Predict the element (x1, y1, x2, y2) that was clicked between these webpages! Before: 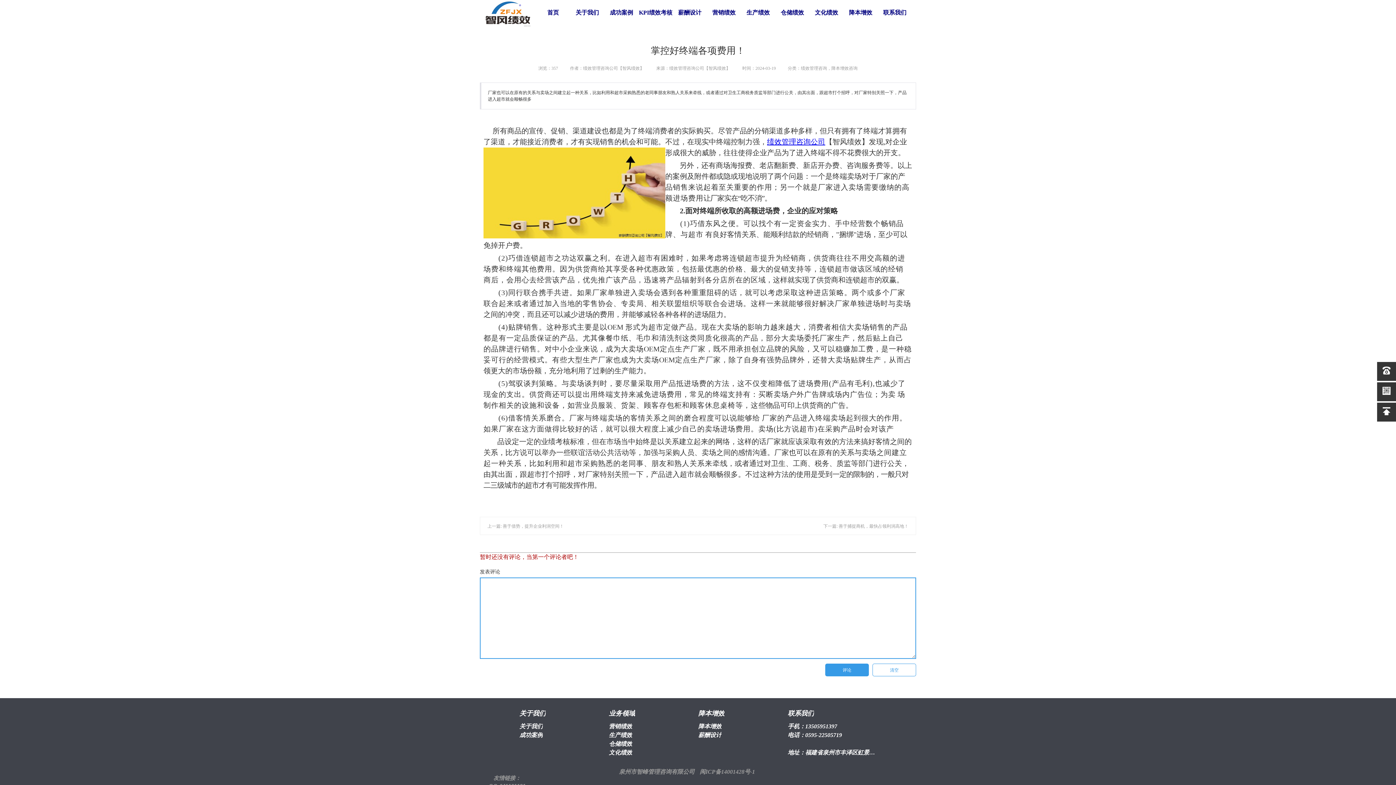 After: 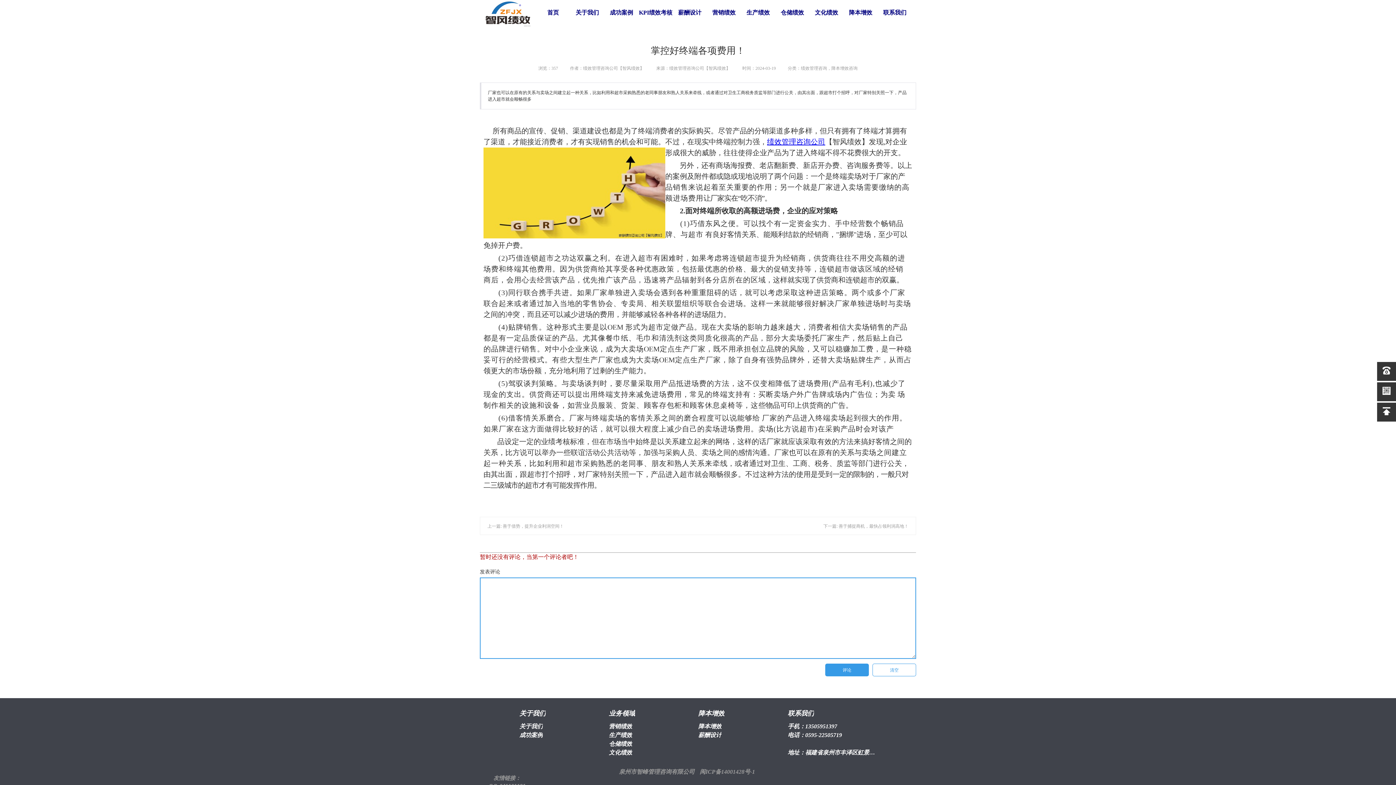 Action: label: 闽ICP备14001428号-1 bbox: (699, 769, 755, 775)